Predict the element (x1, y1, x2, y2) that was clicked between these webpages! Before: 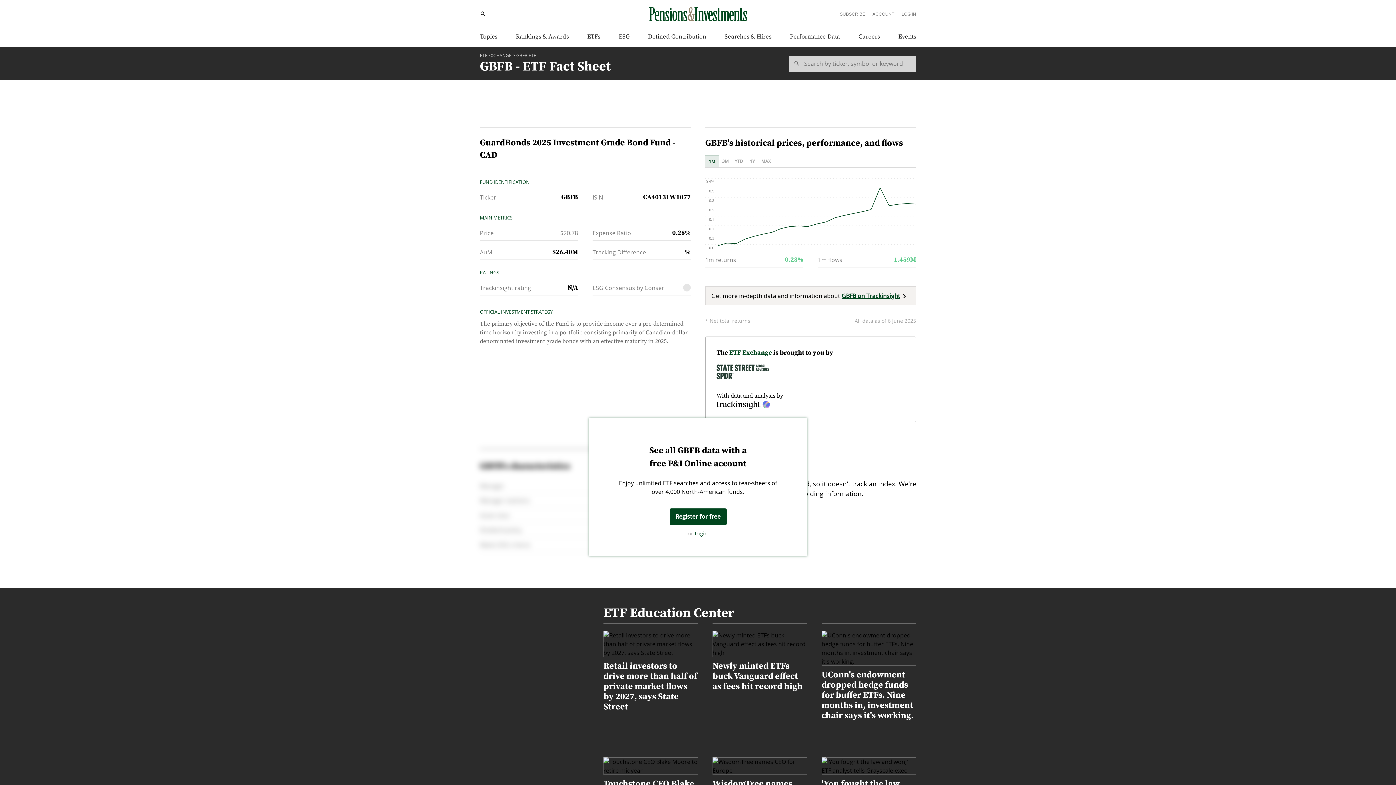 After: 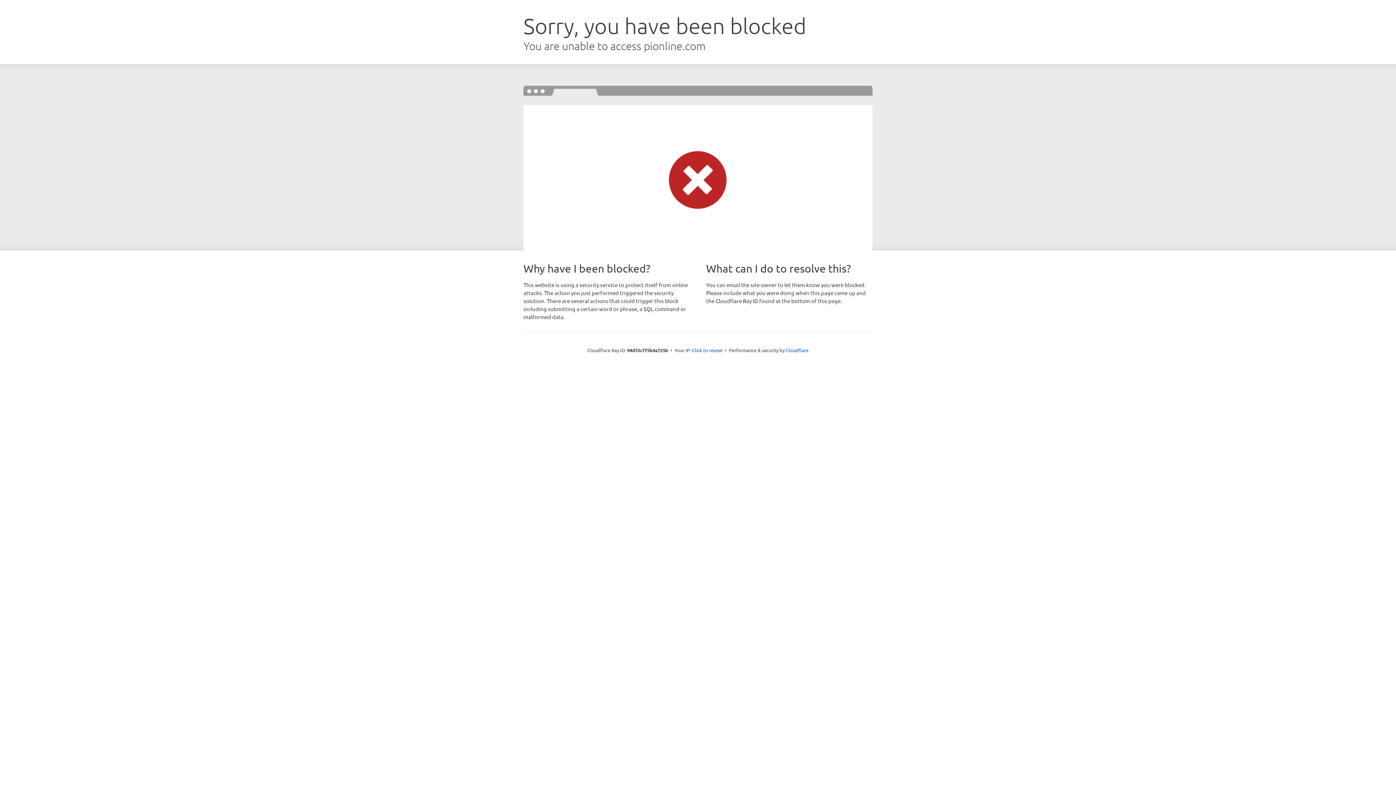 Action: bbox: (712, 661, 802, 692) label: Newly minted ETFs buck Vanguard effect as fees hit record high